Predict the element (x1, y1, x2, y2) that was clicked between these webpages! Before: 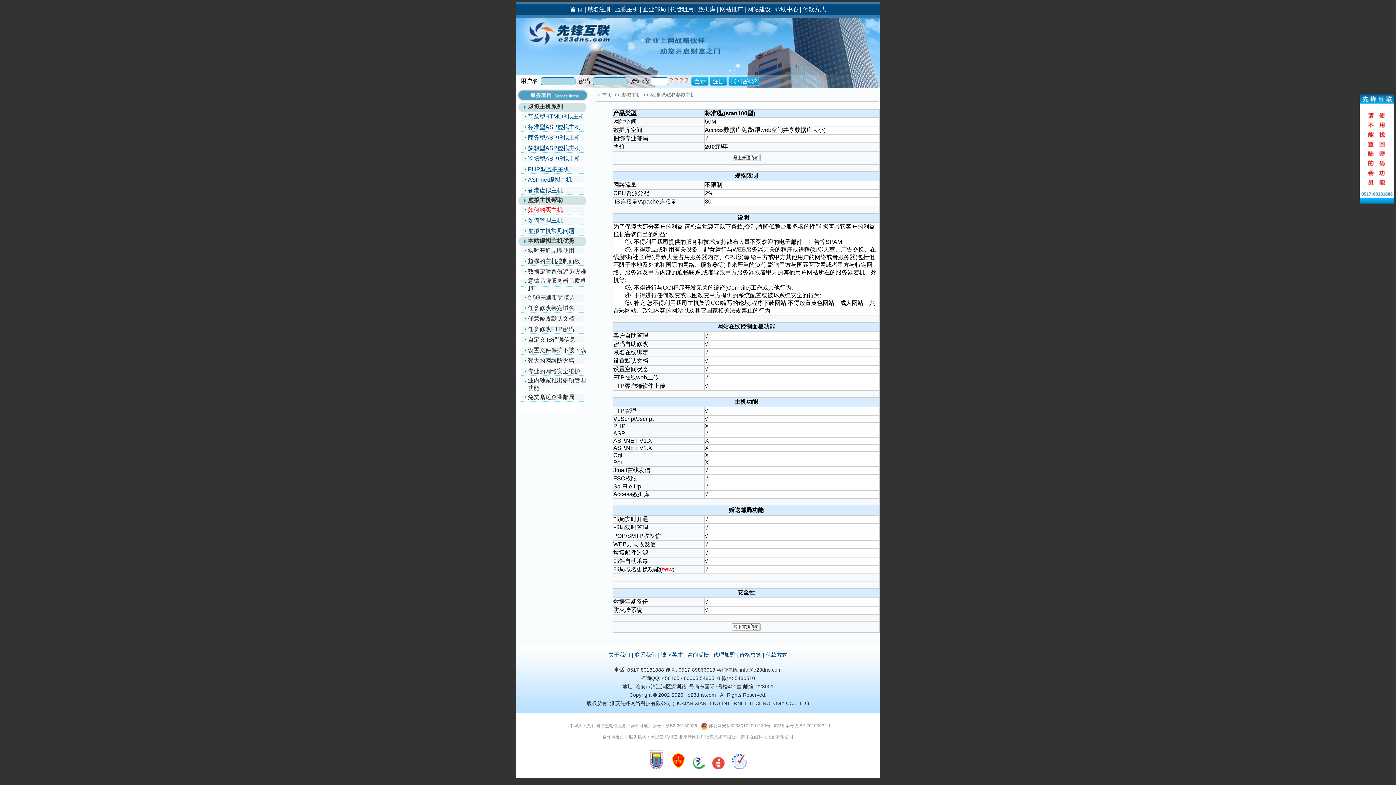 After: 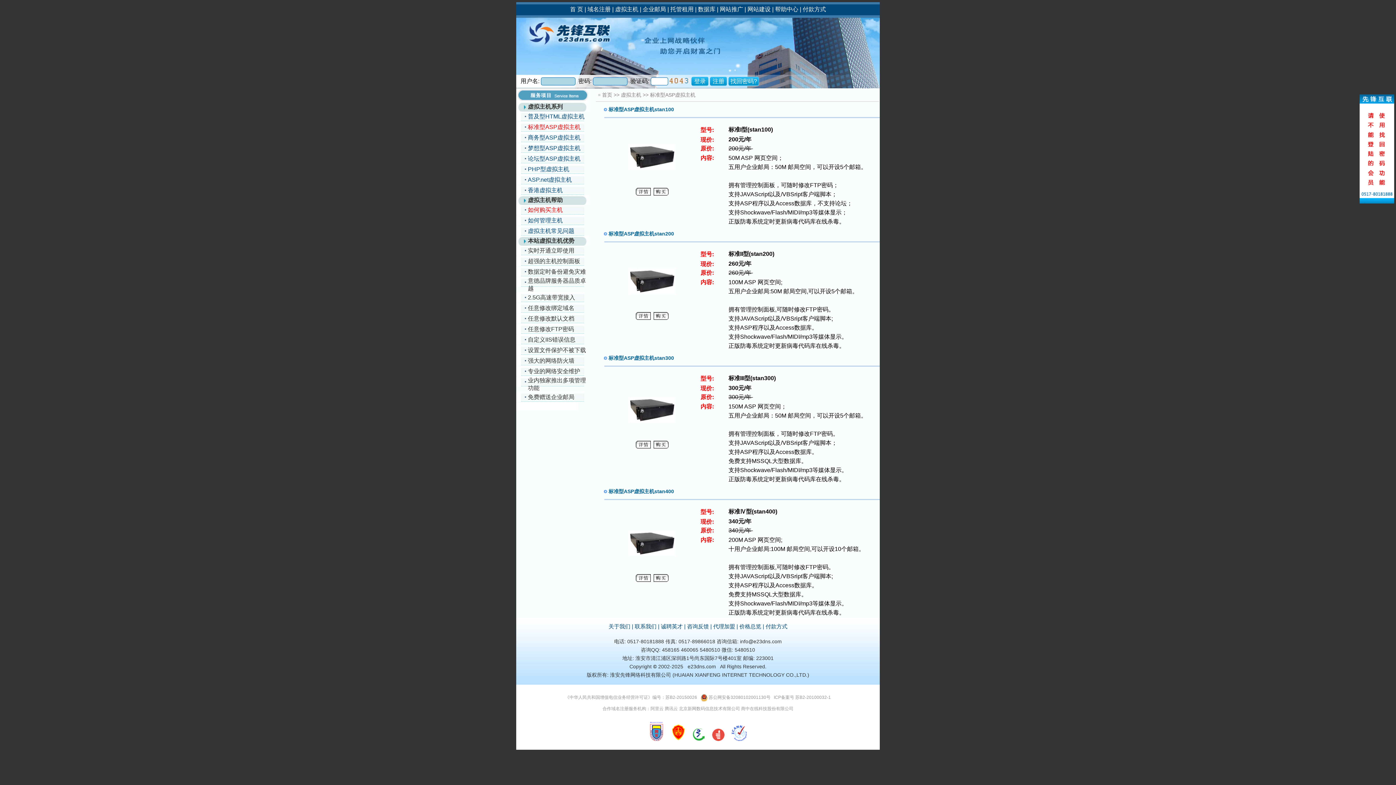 Action: bbox: (650, 92, 695, 97) label: 标准型ASP虚拟主机